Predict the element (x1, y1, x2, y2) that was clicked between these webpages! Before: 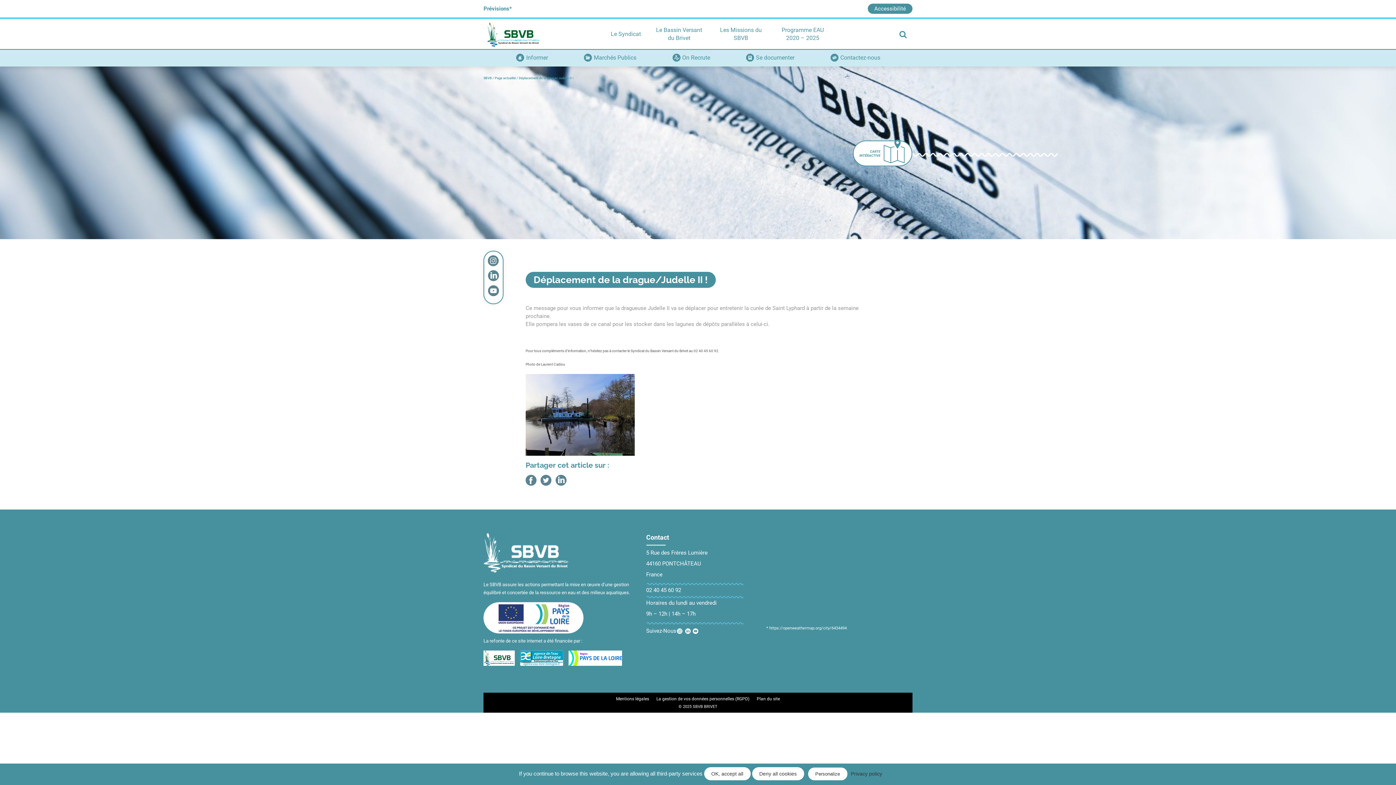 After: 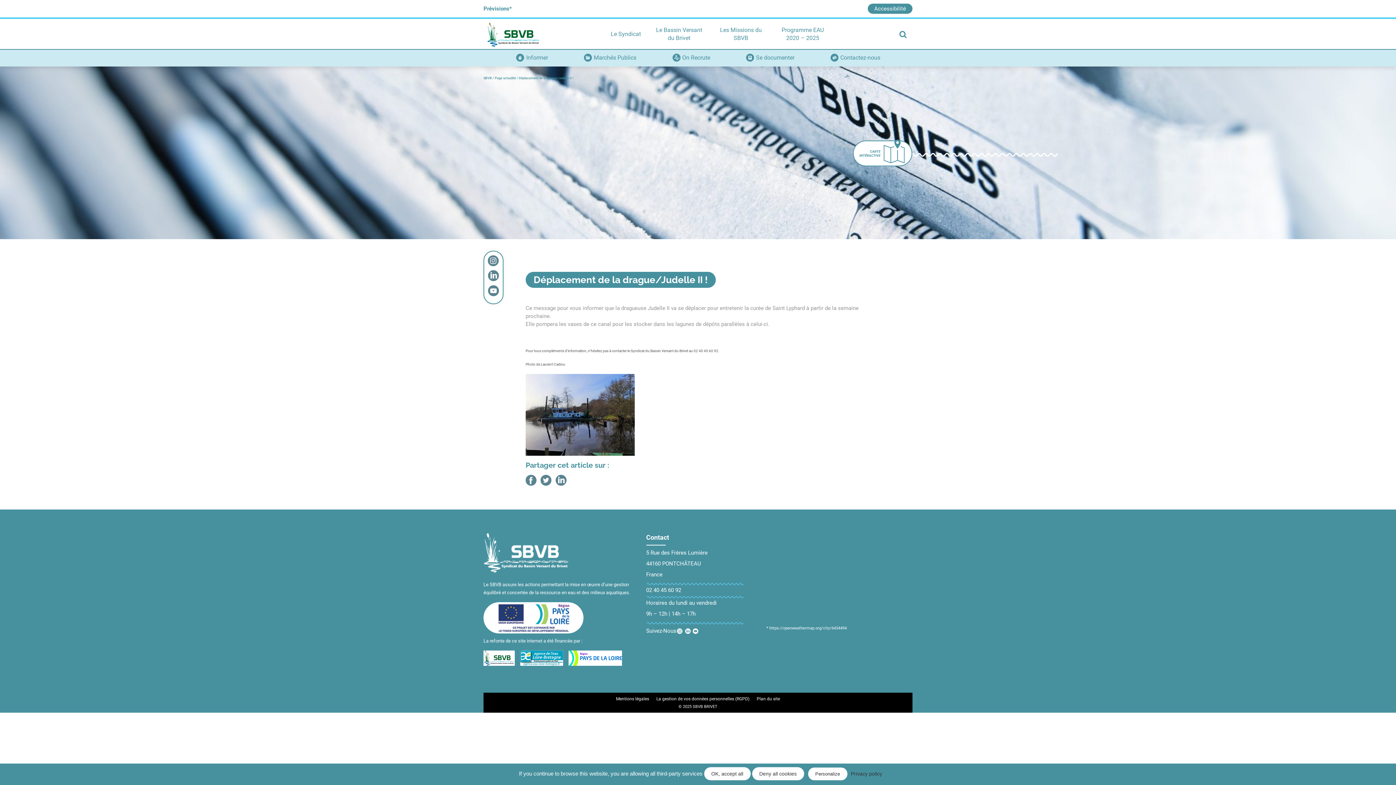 Action: label: * https://openweathermap.org/city/6434494 bbox: (766, 626, 847, 631)